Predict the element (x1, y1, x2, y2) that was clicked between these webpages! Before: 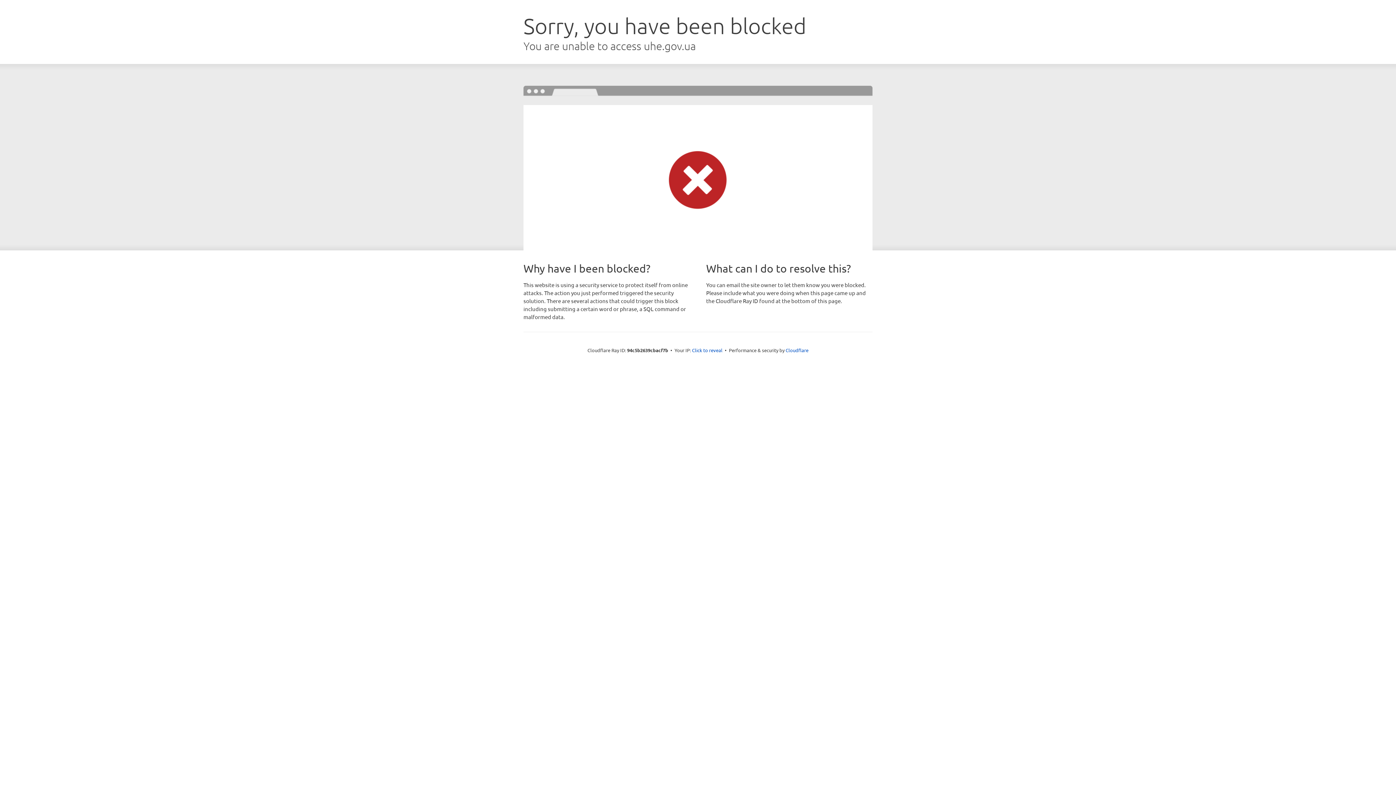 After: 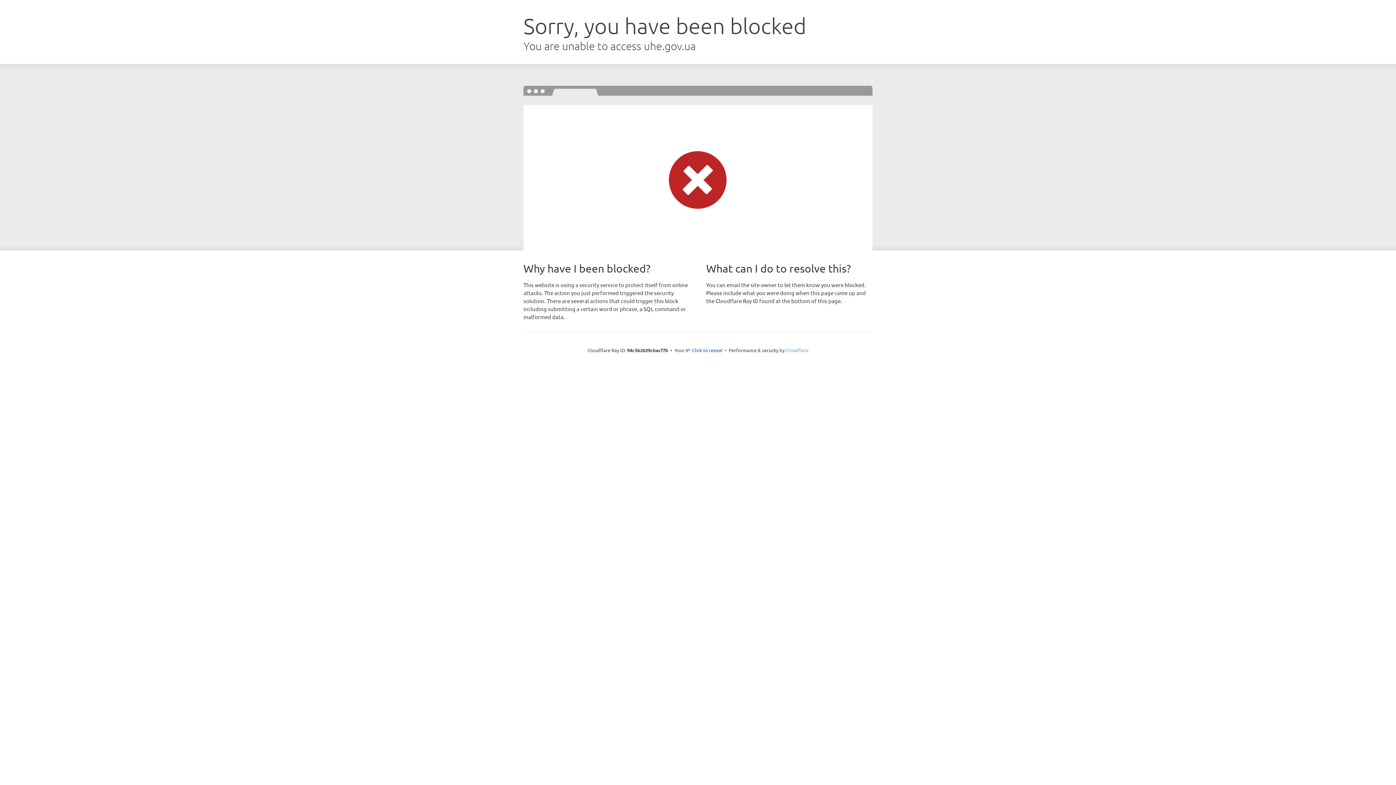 Action: label: Cloudflare bbox: (785, 347, 808, 353)